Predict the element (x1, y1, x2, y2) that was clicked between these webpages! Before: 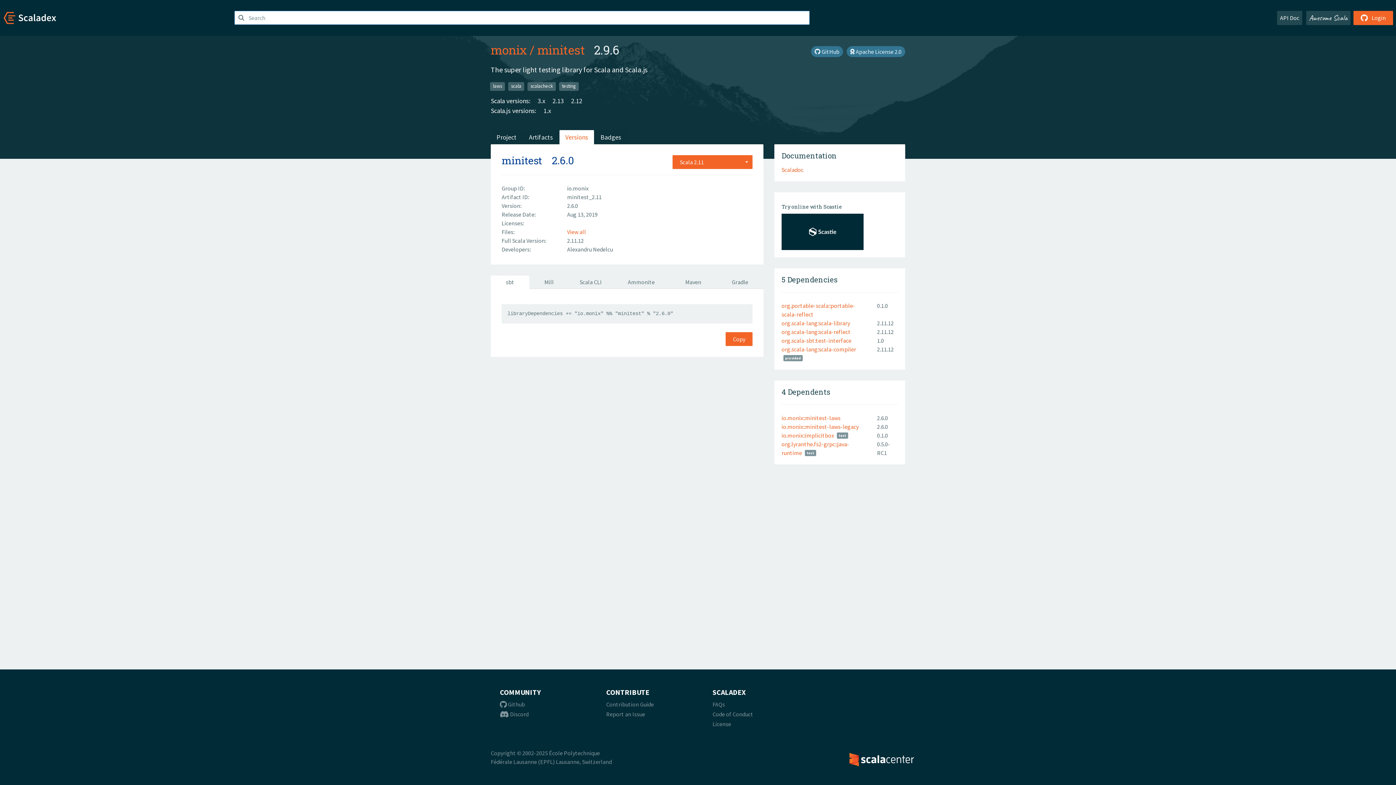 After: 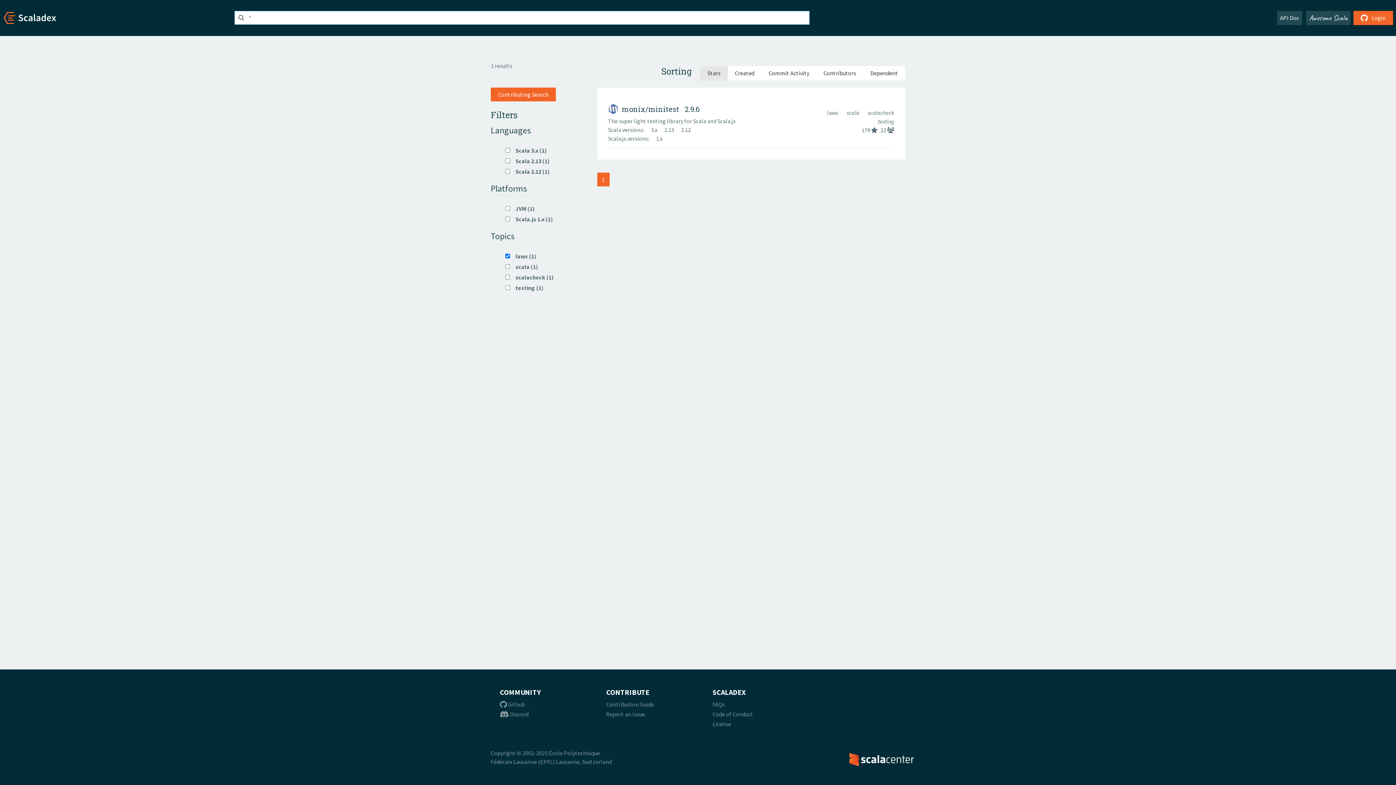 Action: label: laws bbox: (490, 82, 505, 90)